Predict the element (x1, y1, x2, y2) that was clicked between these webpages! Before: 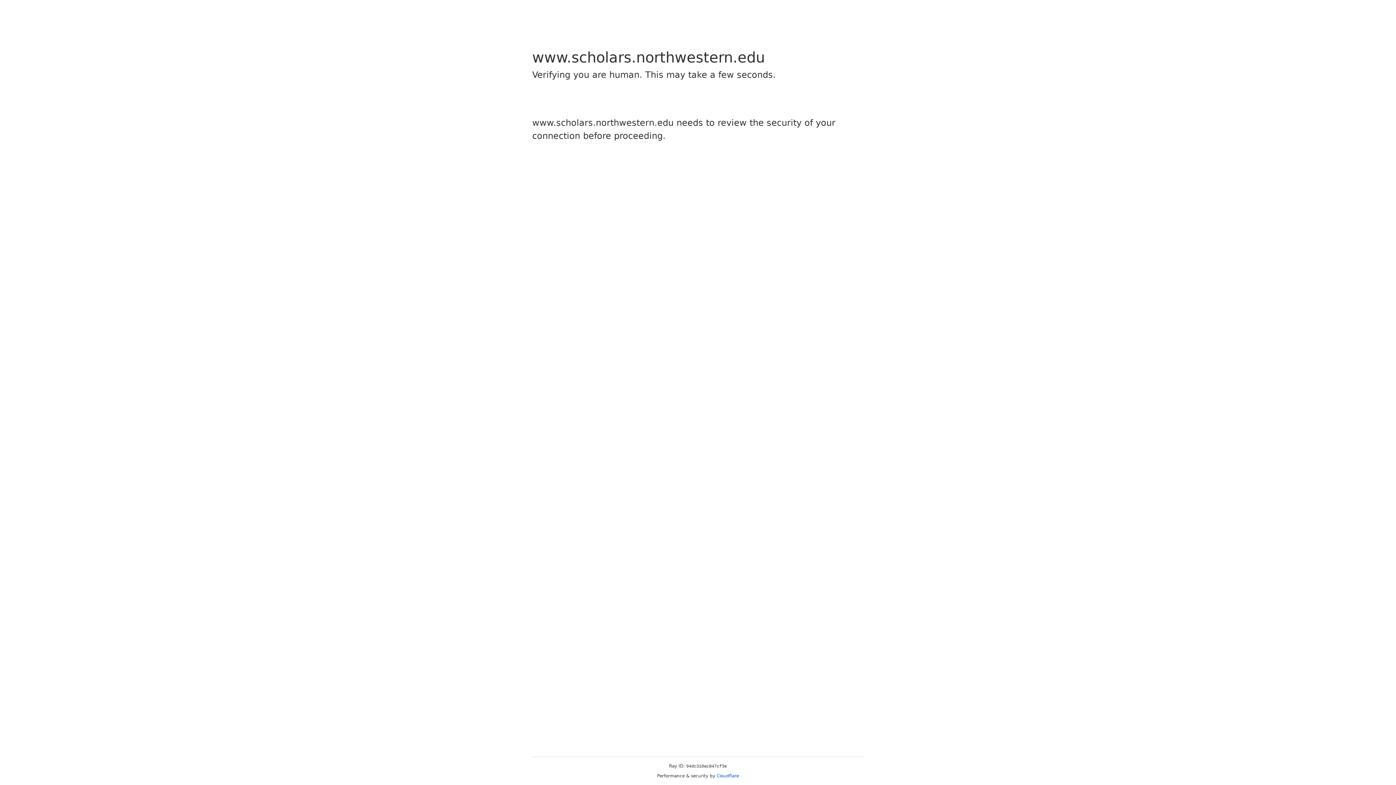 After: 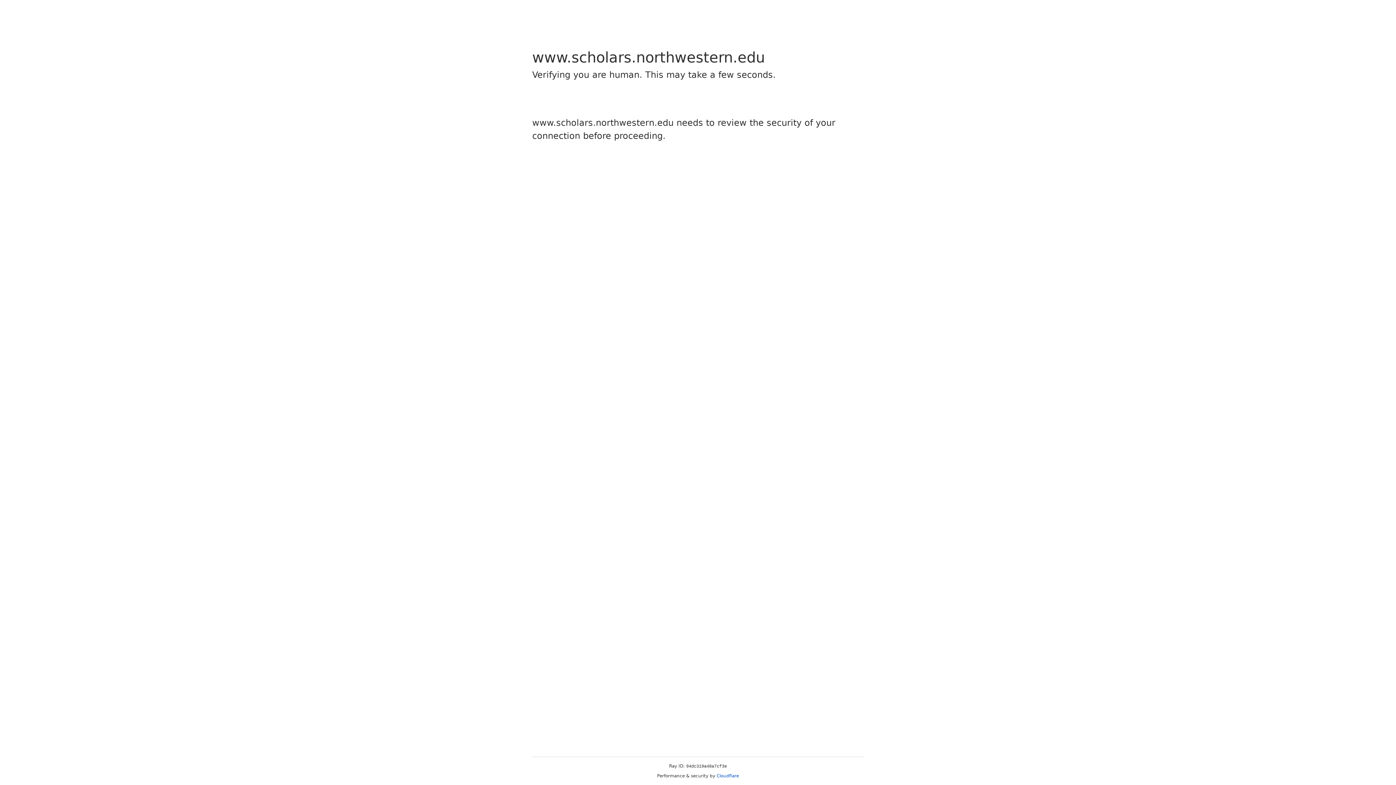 Action: bbox: (716, 773, 739, 778) label: Cloudflare